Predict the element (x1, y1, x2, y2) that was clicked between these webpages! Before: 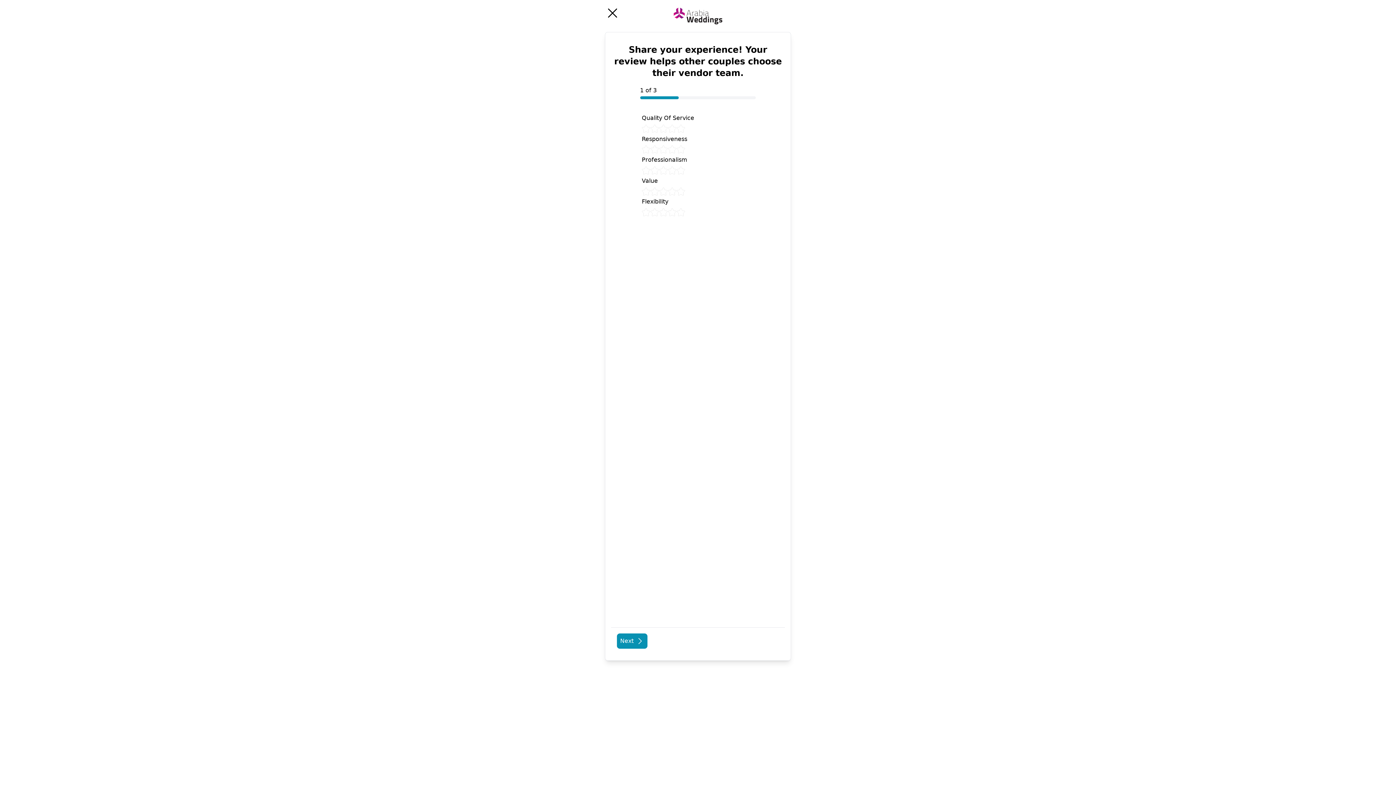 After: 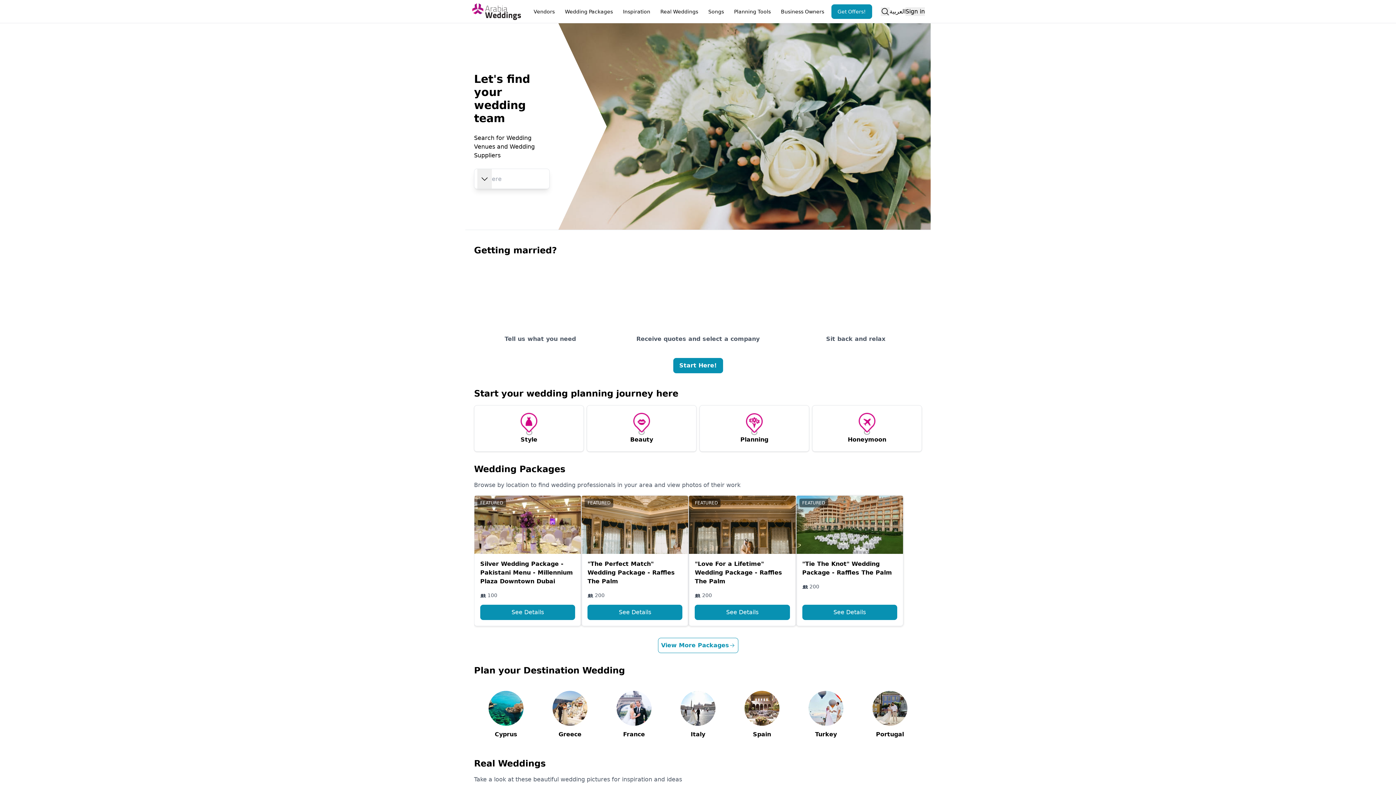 Action: bbox: (605, 5, 620, 20) label: Close